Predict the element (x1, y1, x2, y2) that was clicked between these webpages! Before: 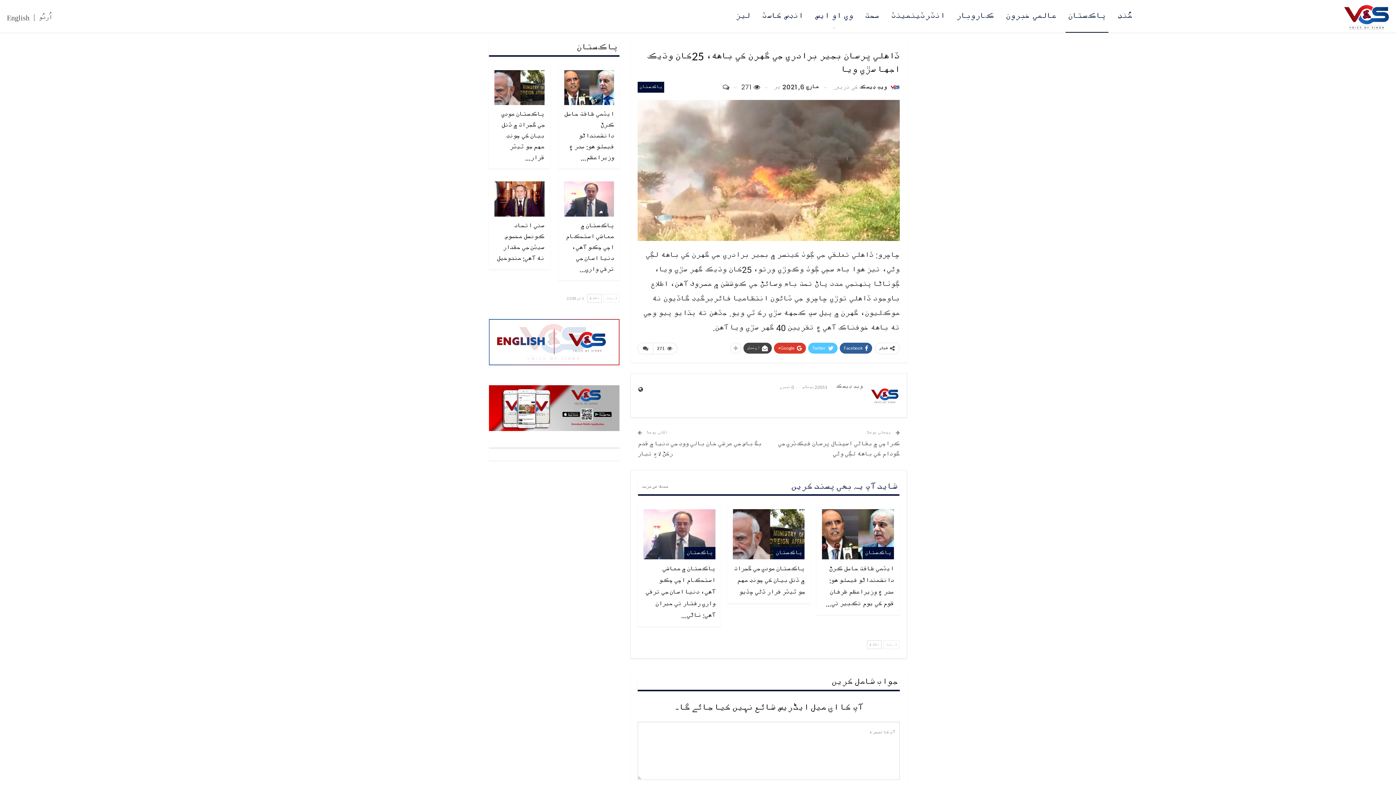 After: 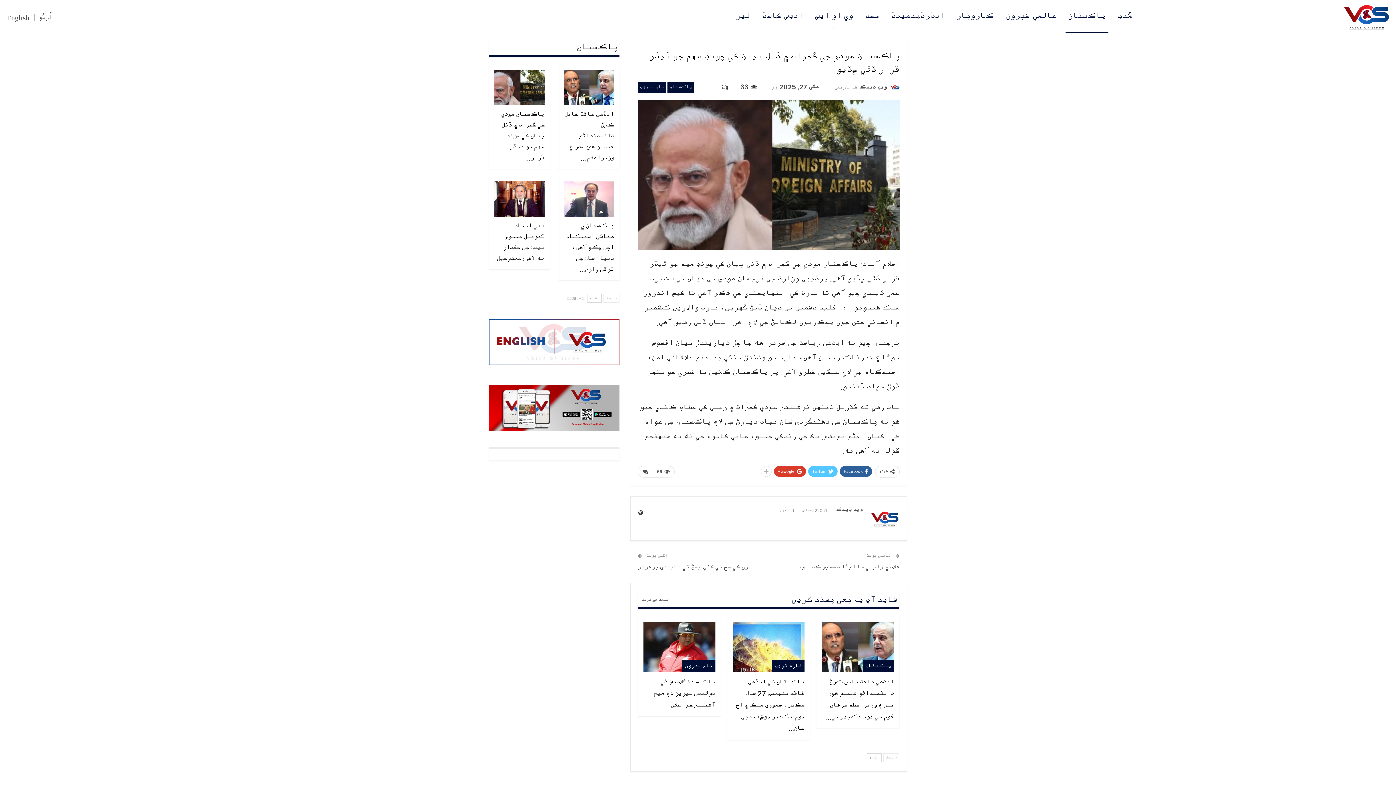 Action: label: پاڪستان مودي جي گجرات ۾ ڏنل بيان کي چونڊ مهم جو ٿيٽر قرار… bbox: (501, 109, 544, 162)